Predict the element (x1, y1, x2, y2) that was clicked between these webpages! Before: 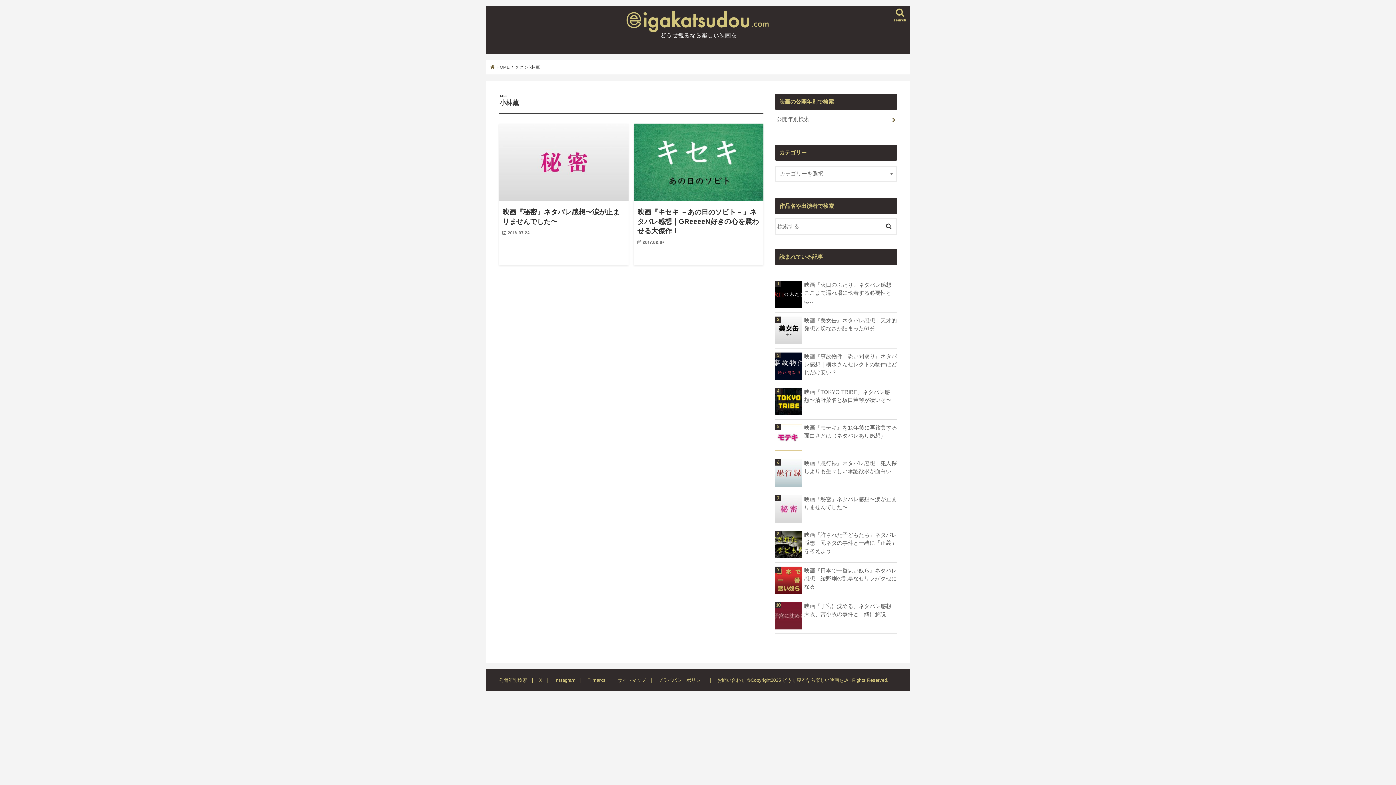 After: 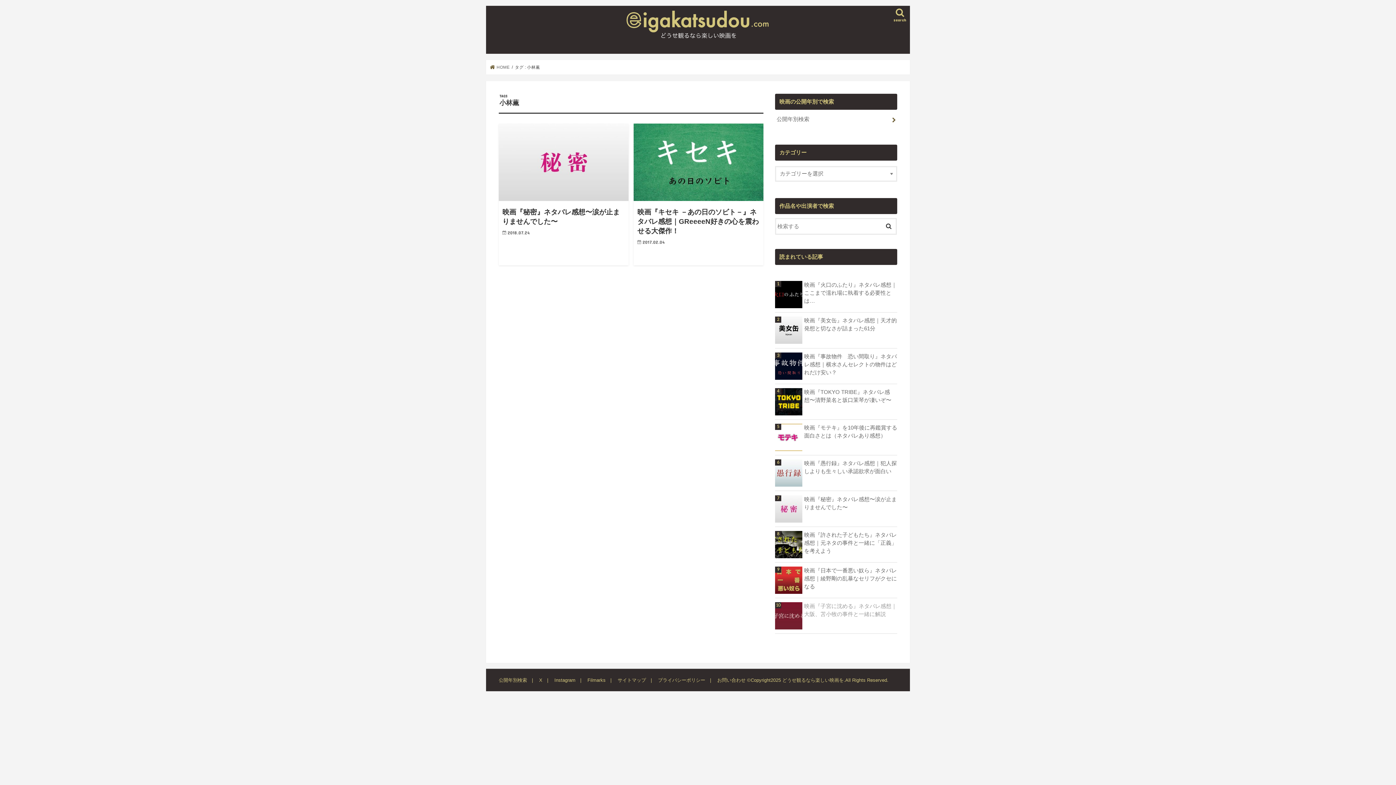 Action: bbox: (775, 602, 897, 618) label: 映画『子宮に沈める』ネタバレ感想｜大阪、苫小牧の事件と一緒に解説